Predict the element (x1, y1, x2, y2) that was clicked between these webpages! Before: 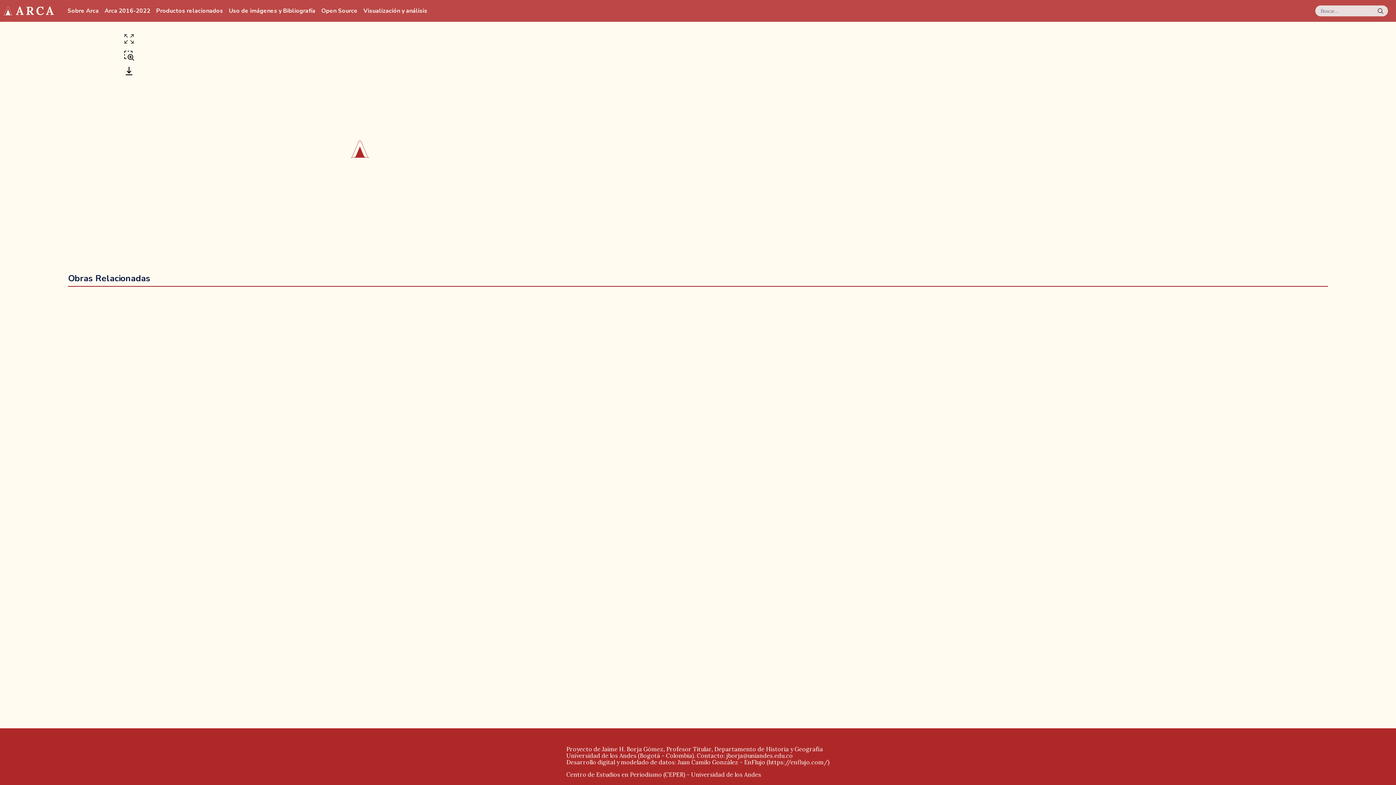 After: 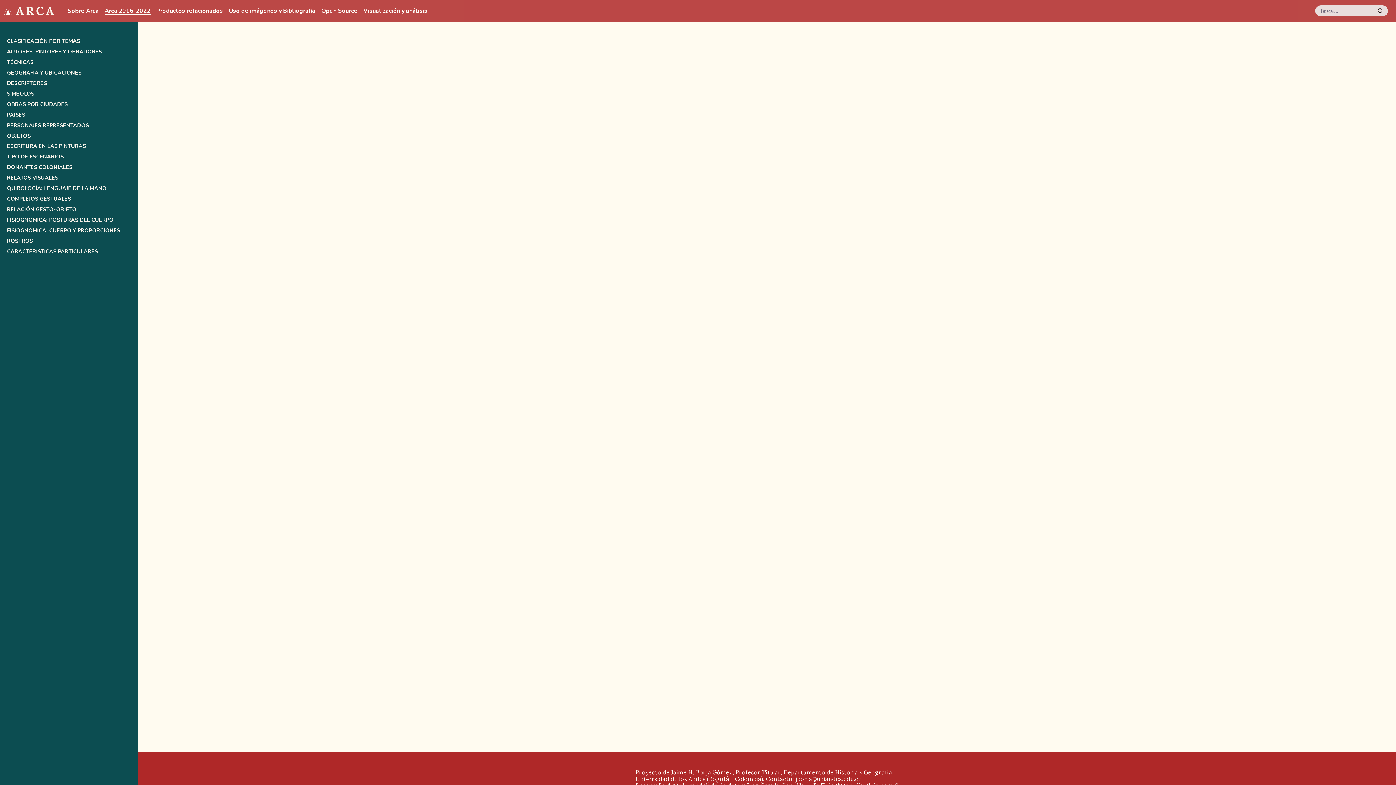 Action: label: Arca 2016-2022 bbox: (104, 7, 150, 14)